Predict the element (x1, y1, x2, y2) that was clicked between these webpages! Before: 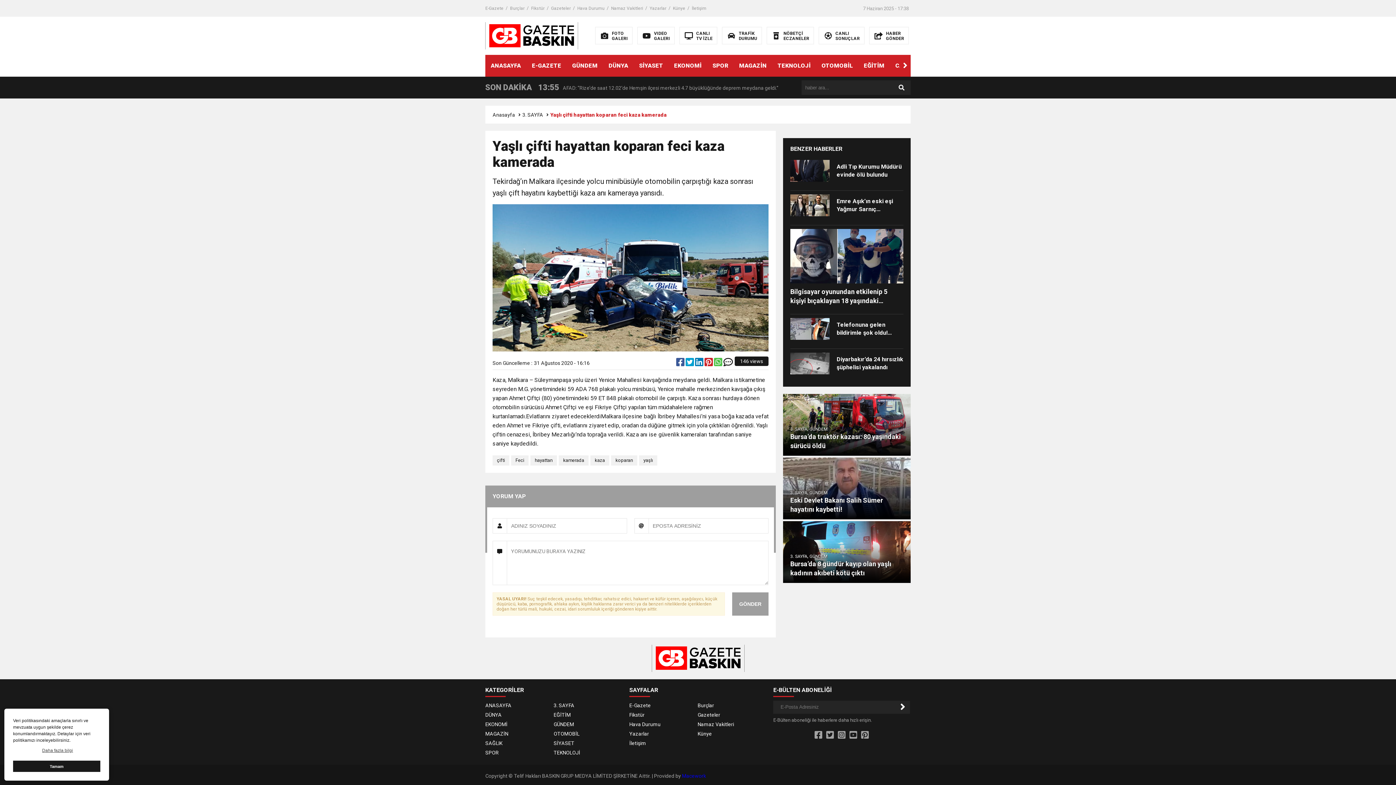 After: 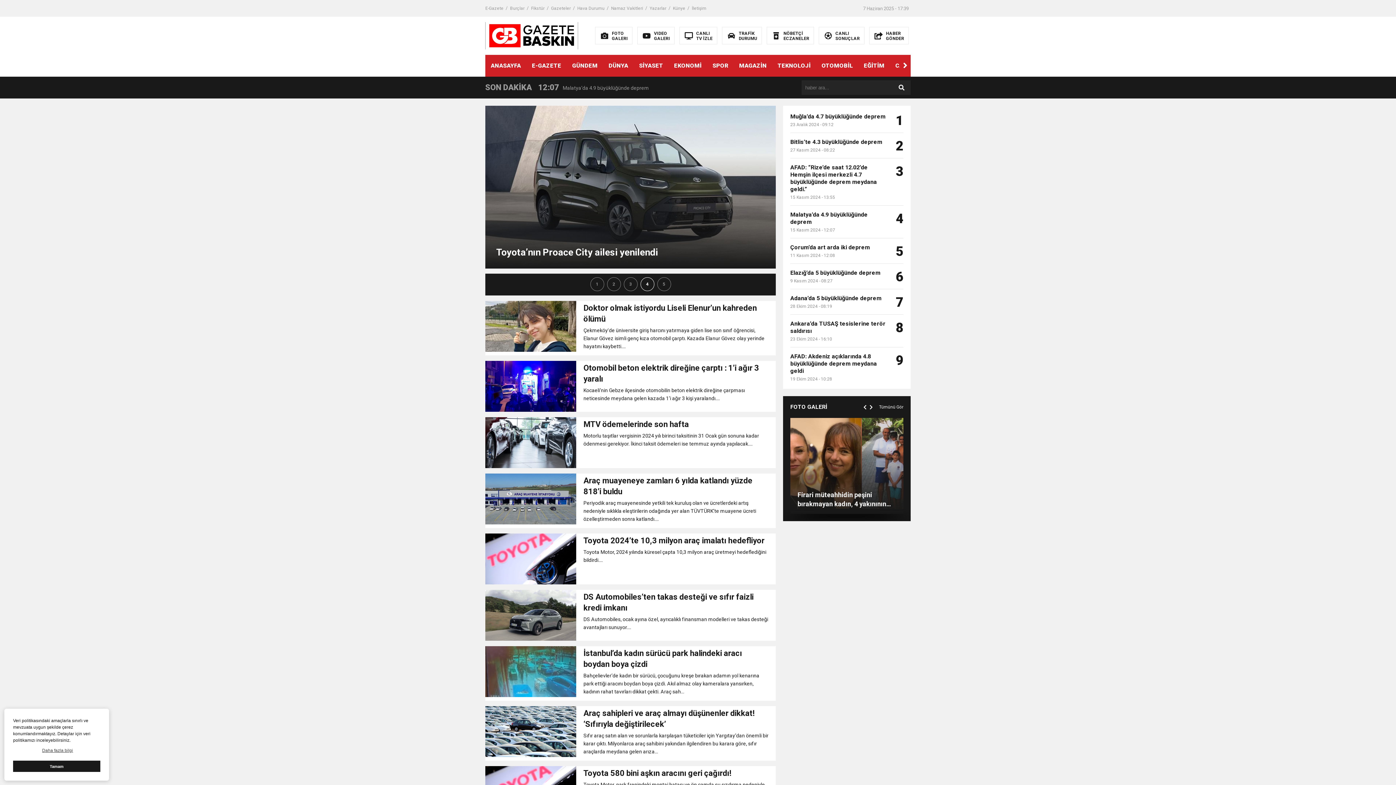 Action: bbox: (553, 729, 618, 738) label: OTOMOBİL